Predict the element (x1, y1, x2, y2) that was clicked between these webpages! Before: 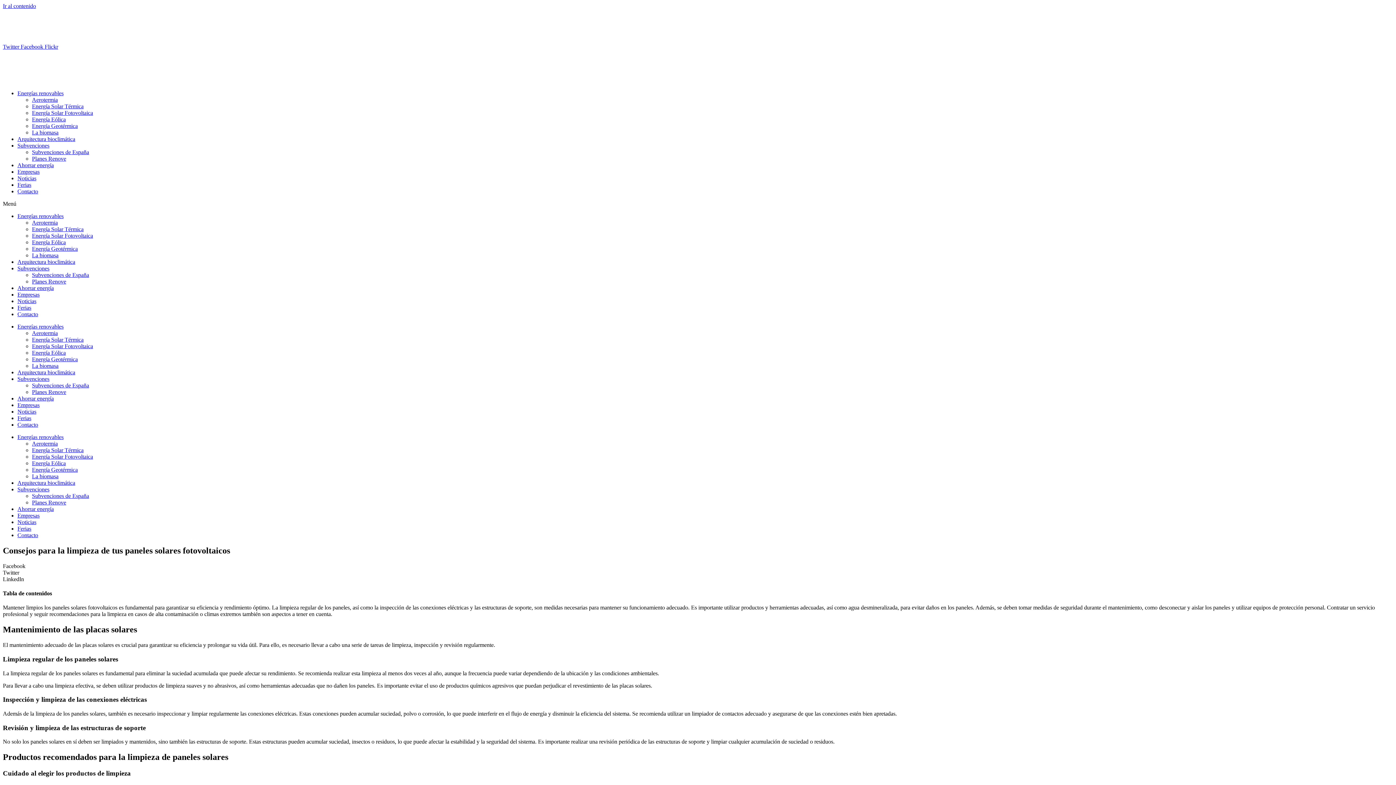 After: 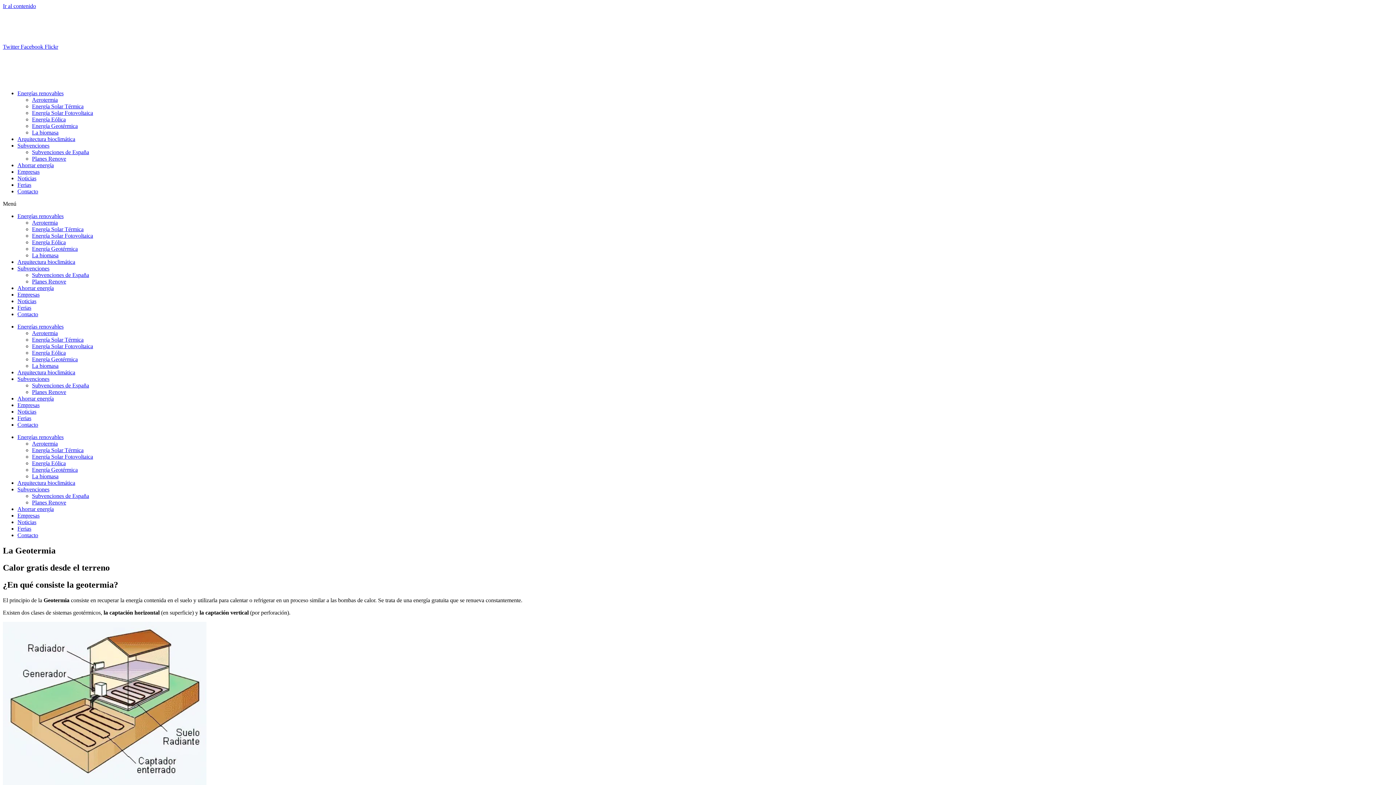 Action: bbox: (32, 245, 77, 252) label: Energía Geotérmica